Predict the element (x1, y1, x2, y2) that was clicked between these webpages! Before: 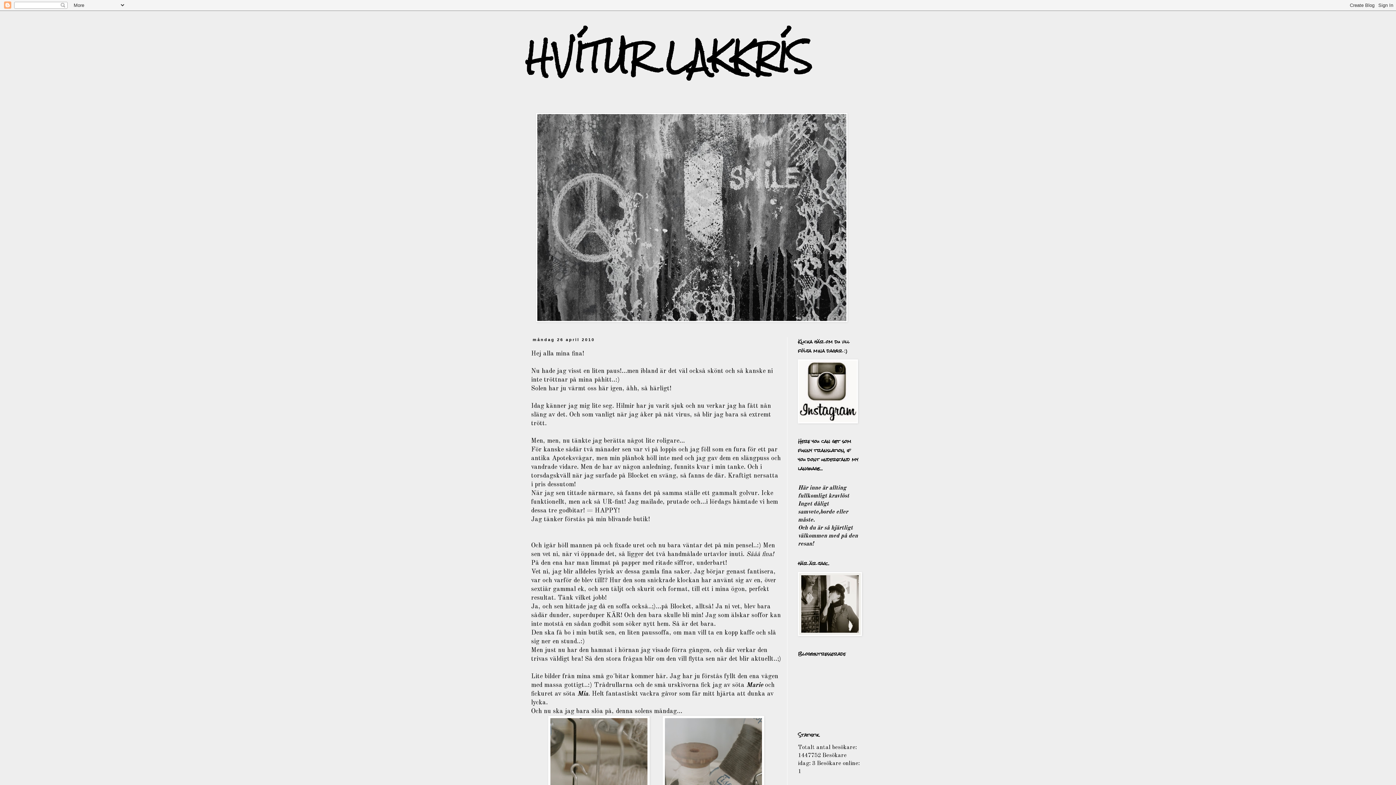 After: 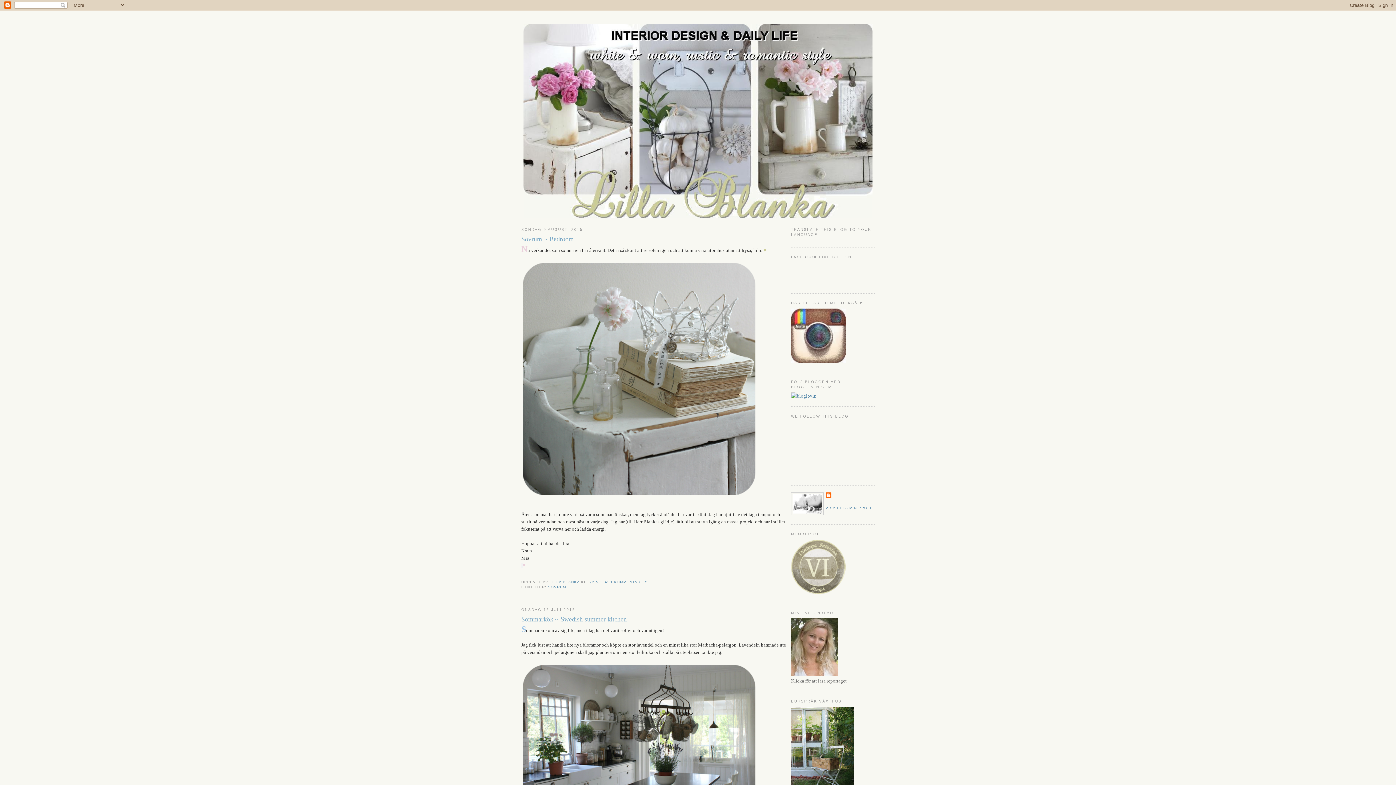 Action: label: Mia bbox: (577, 691, 588, 697)